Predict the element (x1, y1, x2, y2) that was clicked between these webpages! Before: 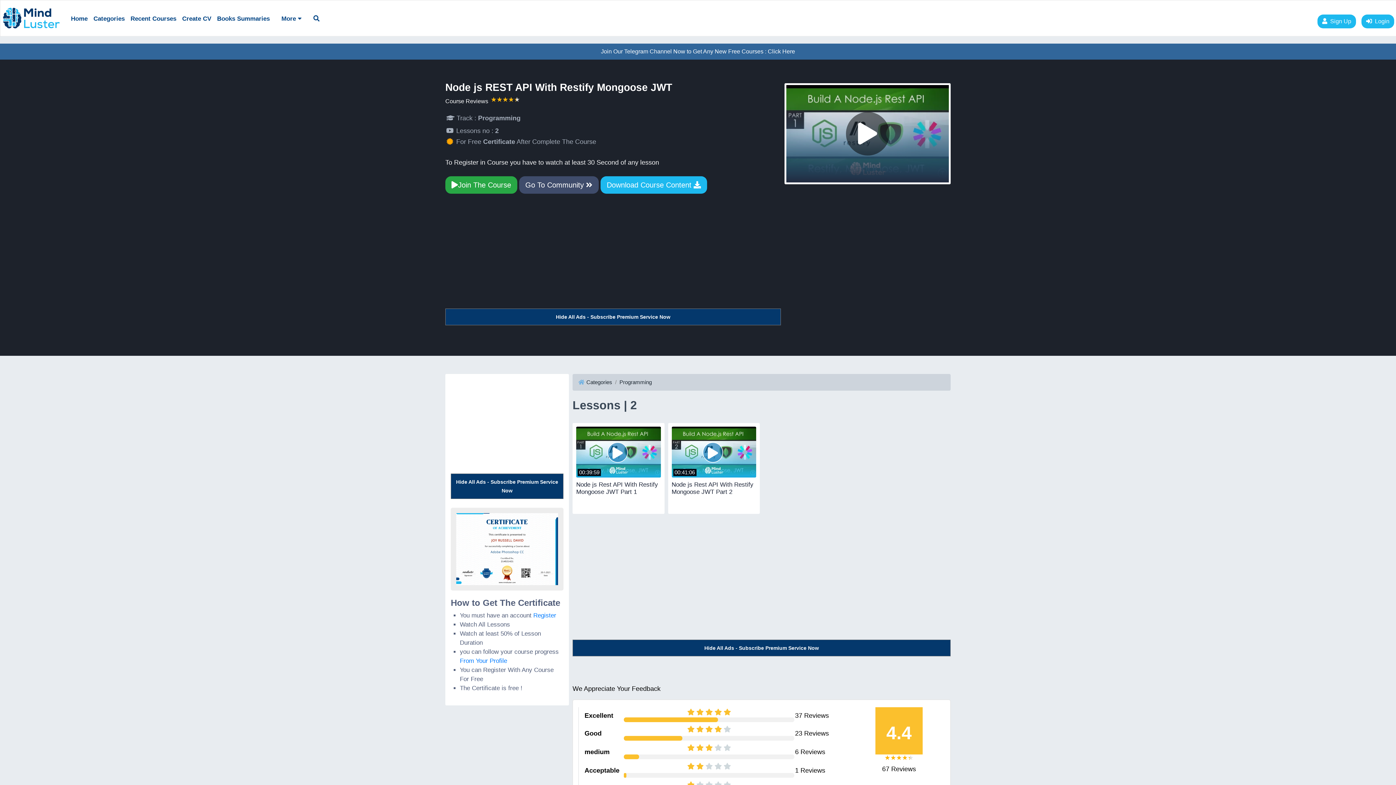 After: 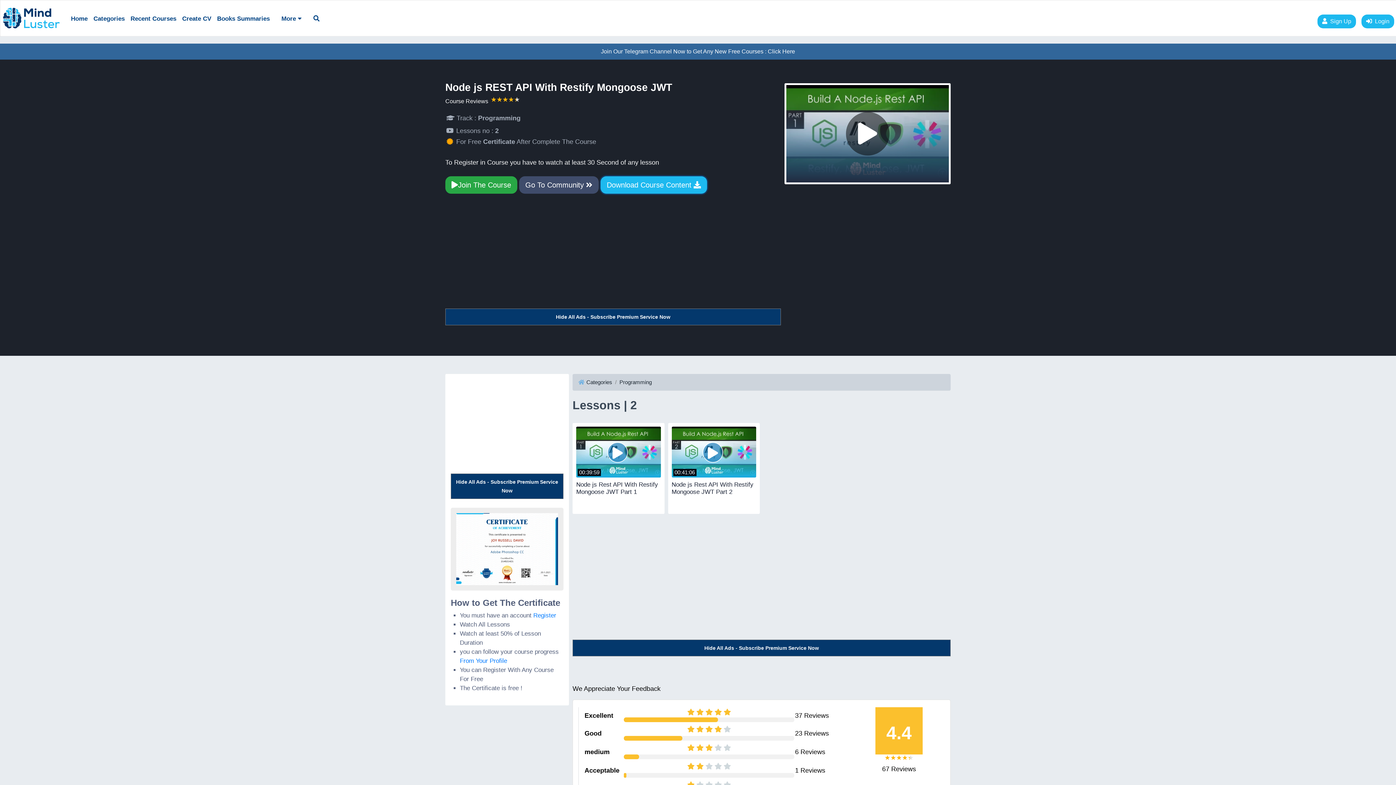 Action: bbox: (600, 176, 707, 193) label: Download Course Content 